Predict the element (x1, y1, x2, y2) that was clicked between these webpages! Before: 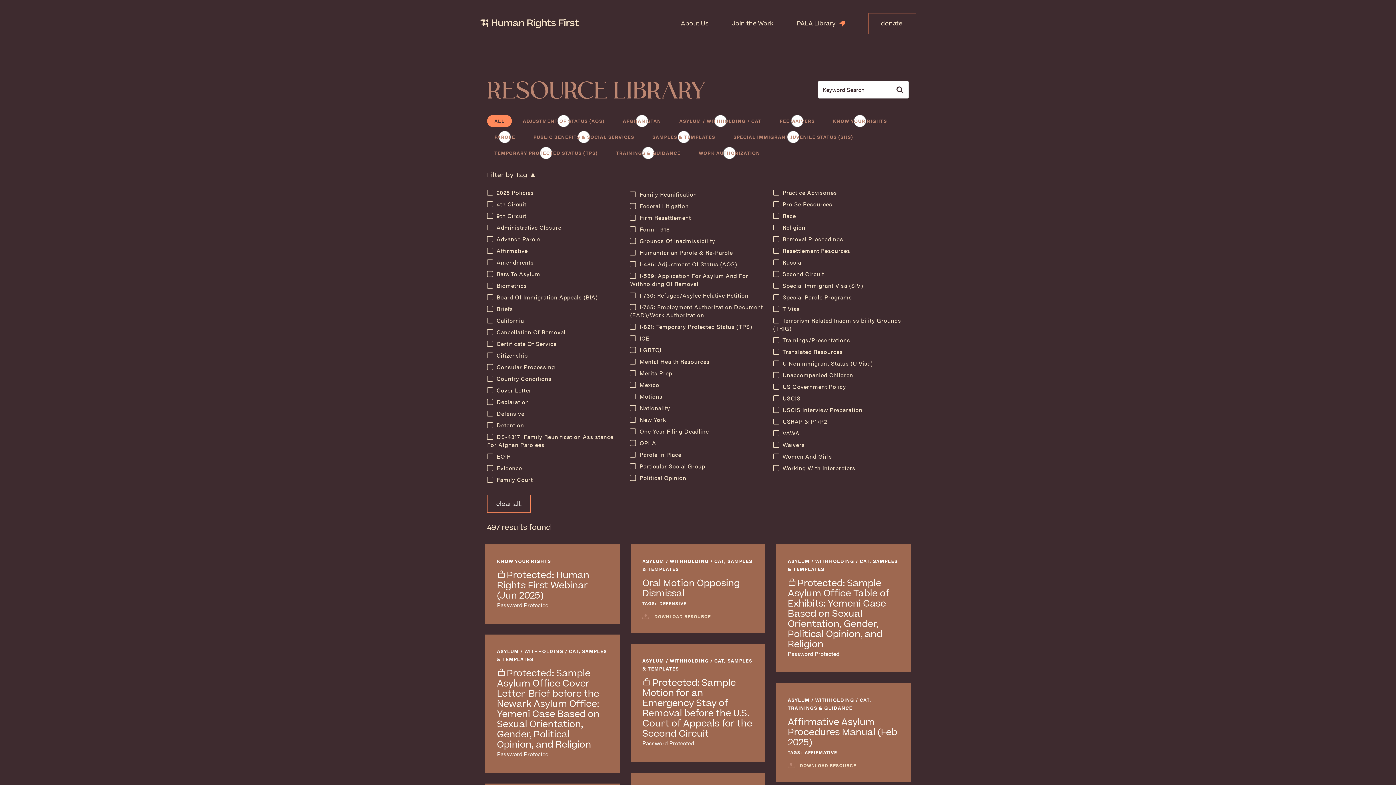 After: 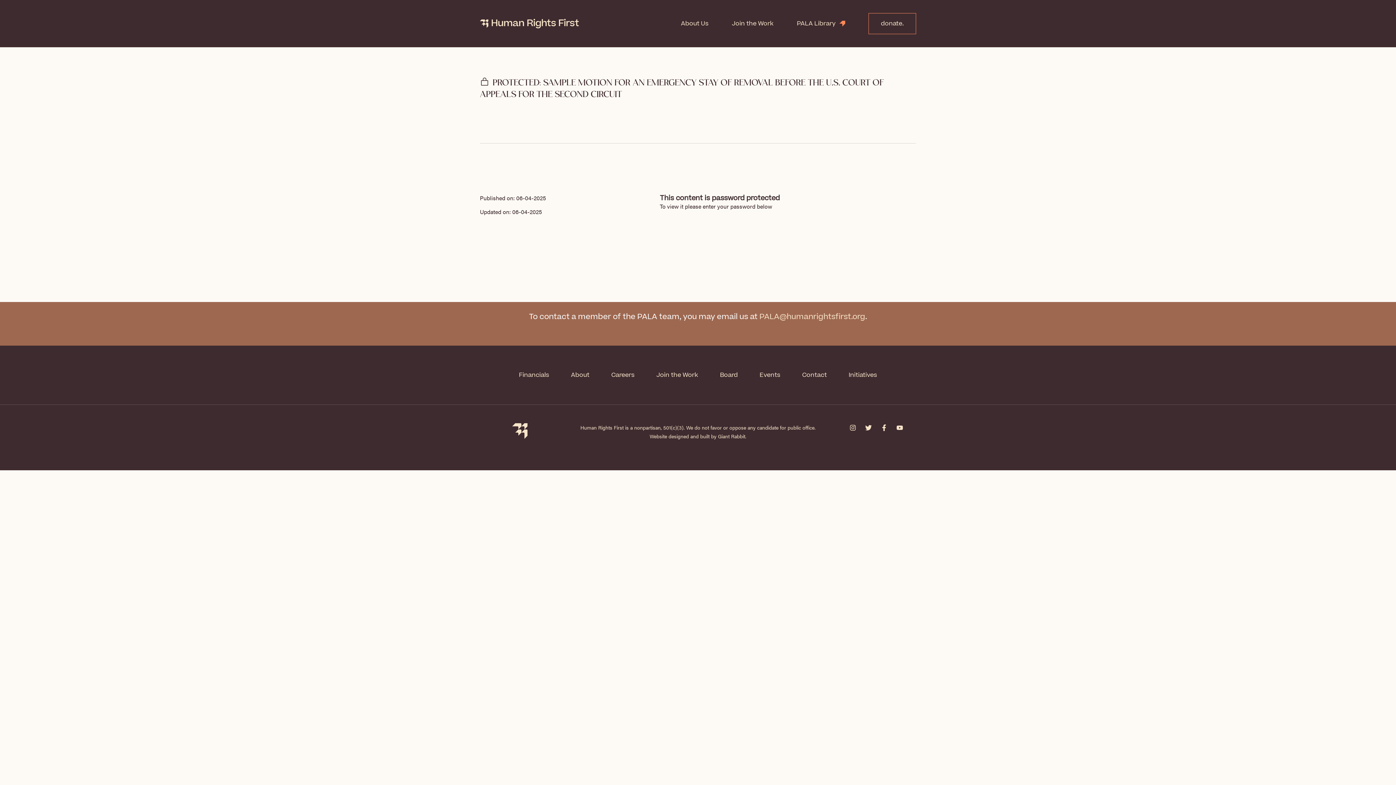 Action: bbox: (642, 677, 752, 740) label: Protected: Sample Motion for an Emergency Stay of Removal before the U.S. Court of Appeals for the Second Circuit